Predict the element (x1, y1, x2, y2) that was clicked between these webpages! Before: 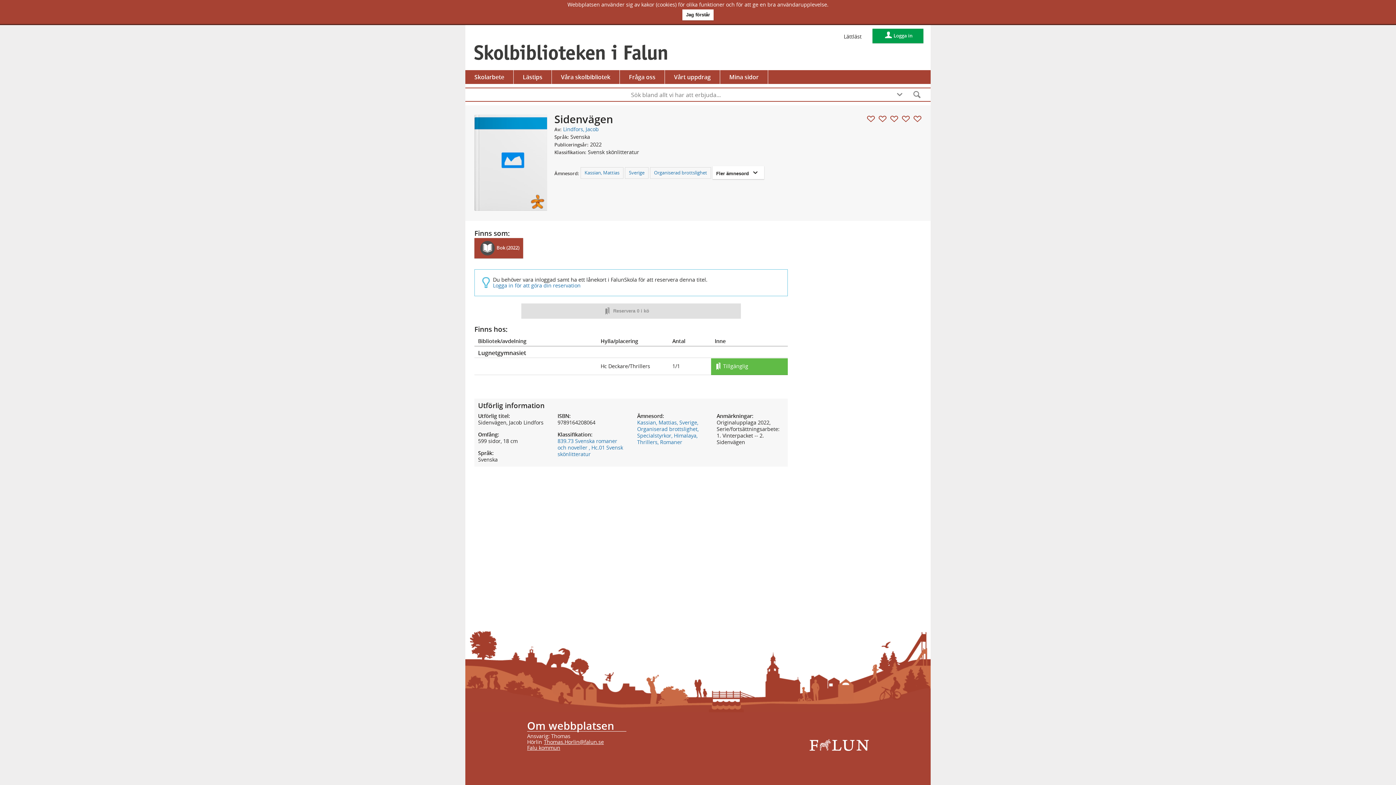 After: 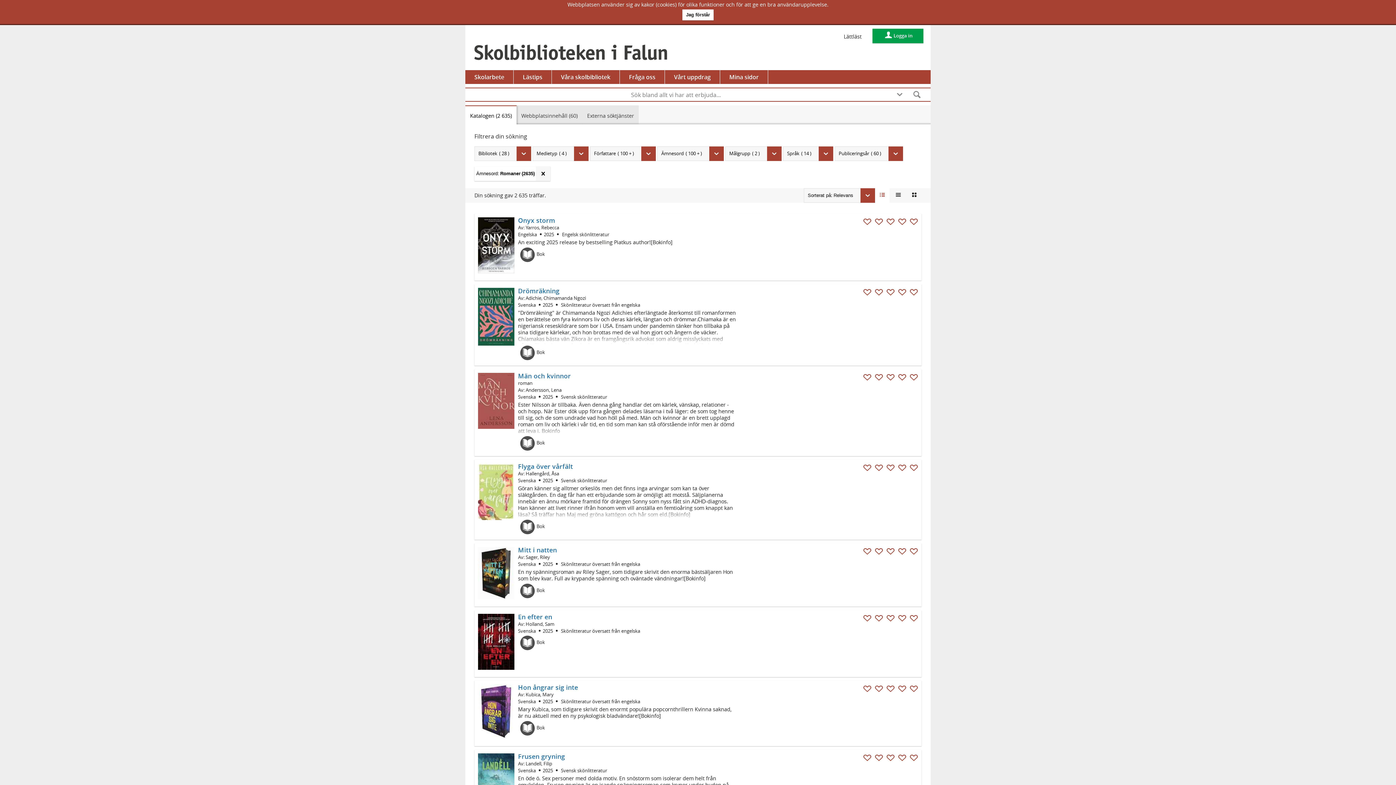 Action: label: Romaner bbox: (660, 438, 682, 445)